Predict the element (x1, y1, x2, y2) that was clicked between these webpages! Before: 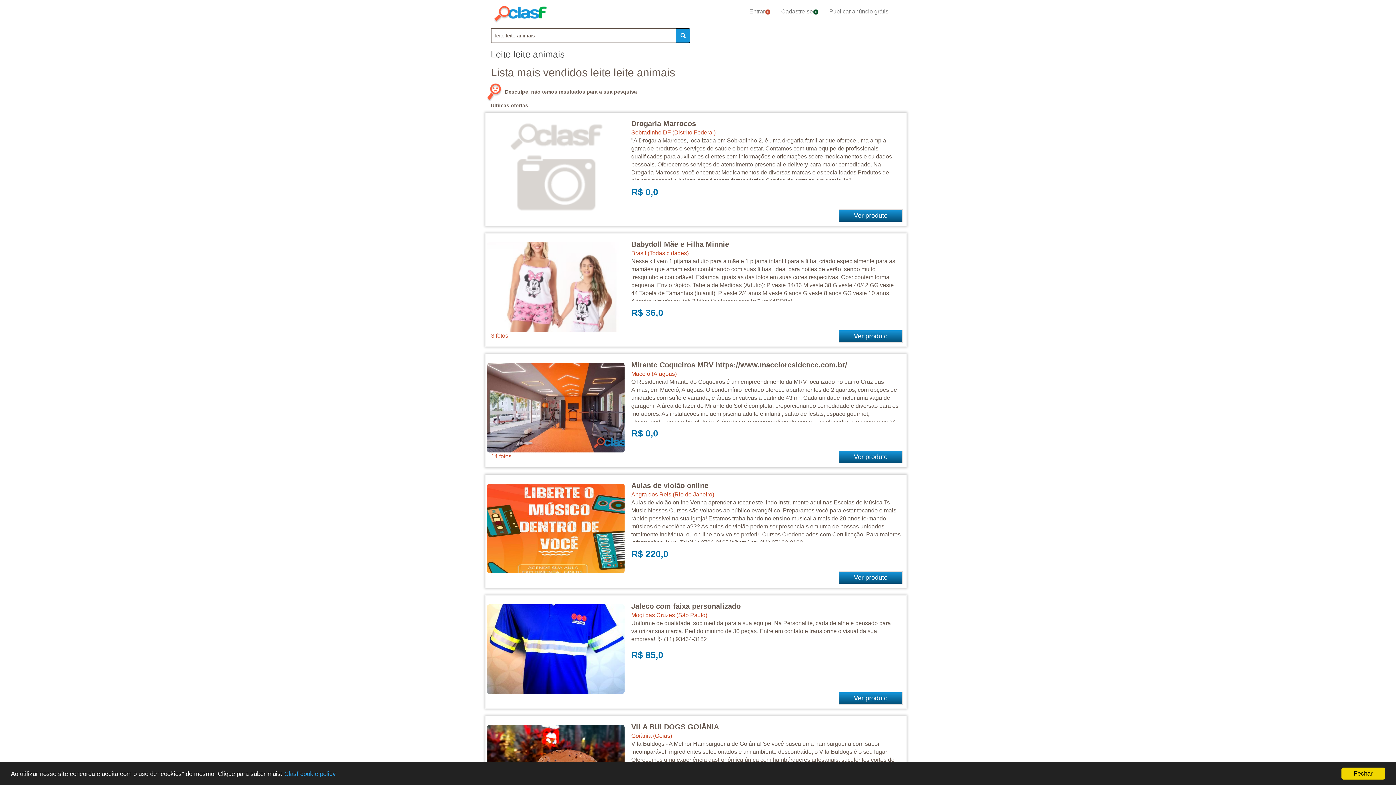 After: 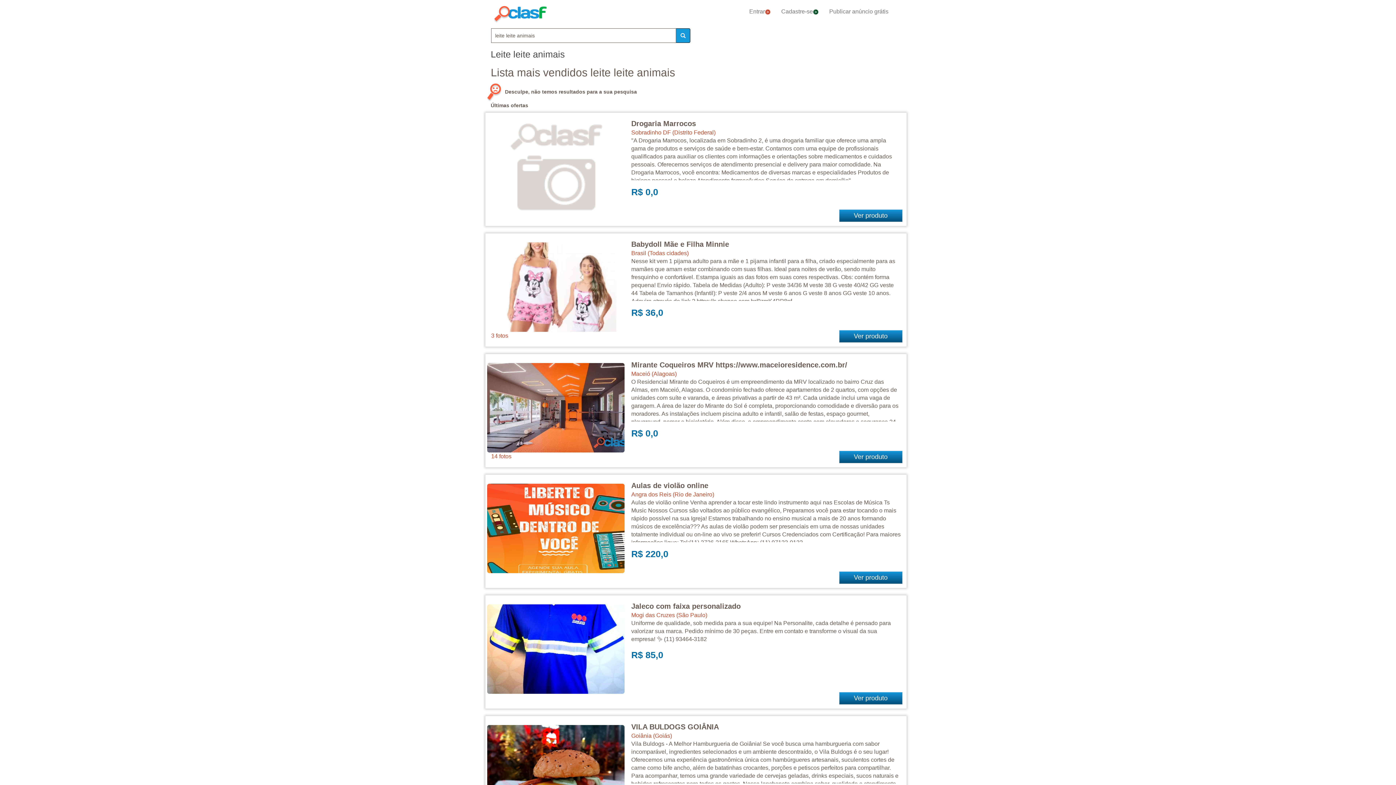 Action: bbox: (1341, 768, 1385, 780) label: Fechar